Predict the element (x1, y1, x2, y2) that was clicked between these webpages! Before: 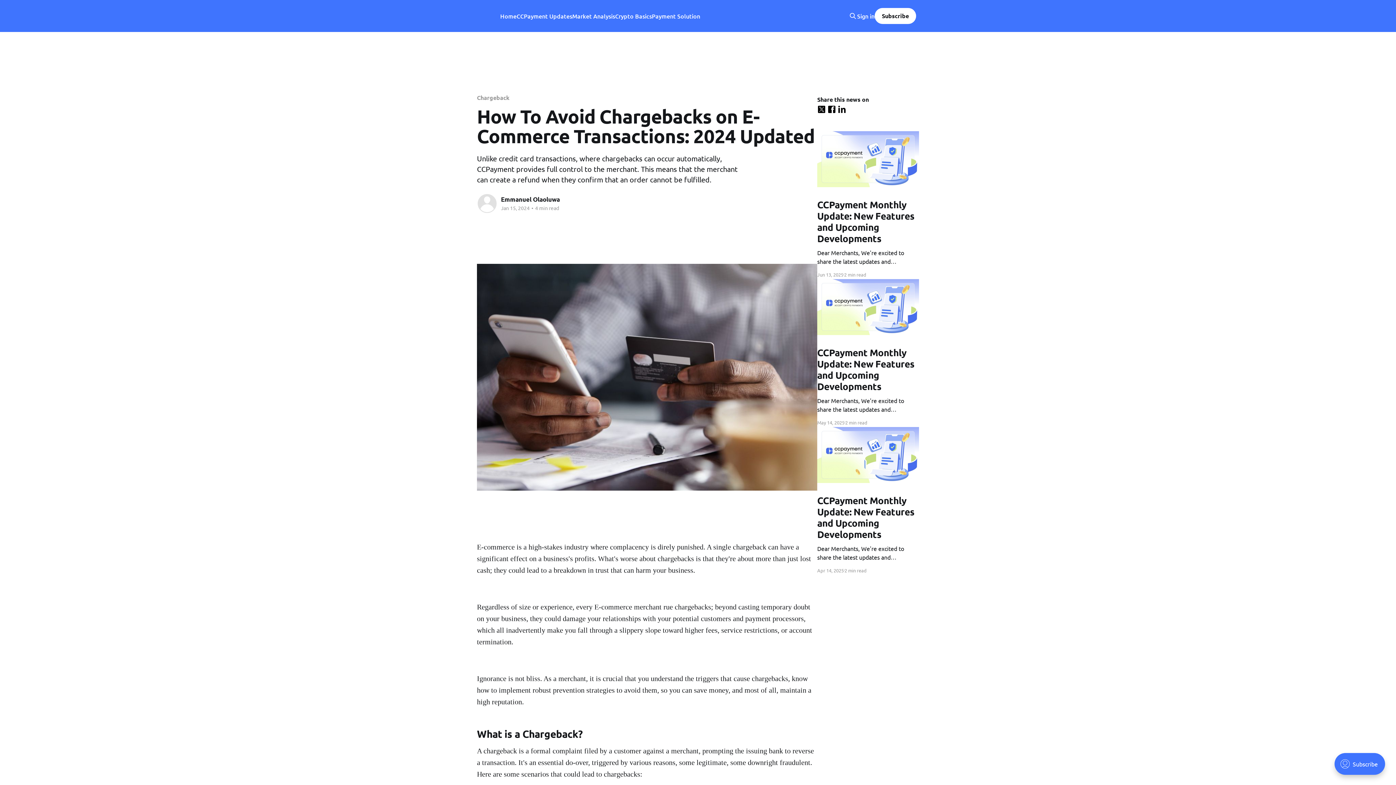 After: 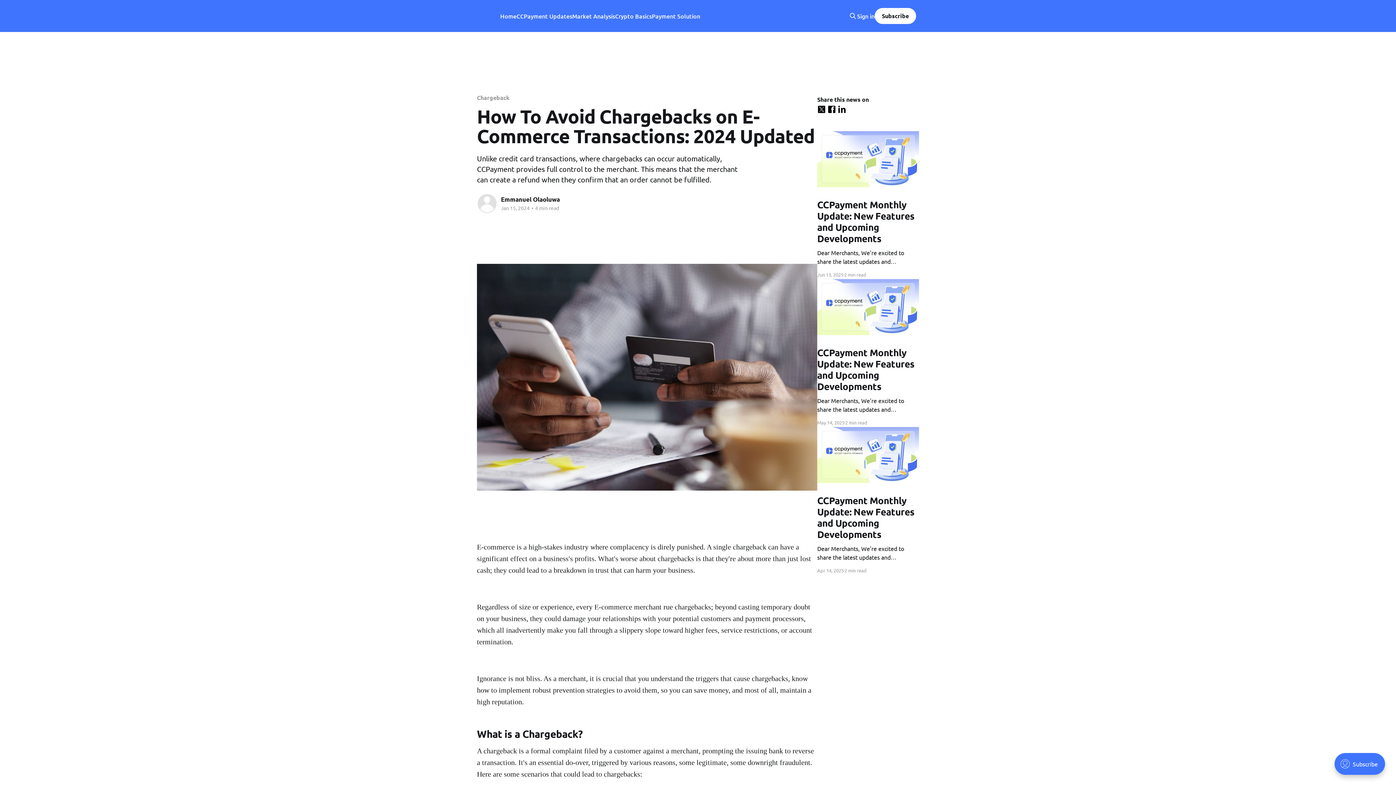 Action: label:   bbox: (817, 104, 827, 111)